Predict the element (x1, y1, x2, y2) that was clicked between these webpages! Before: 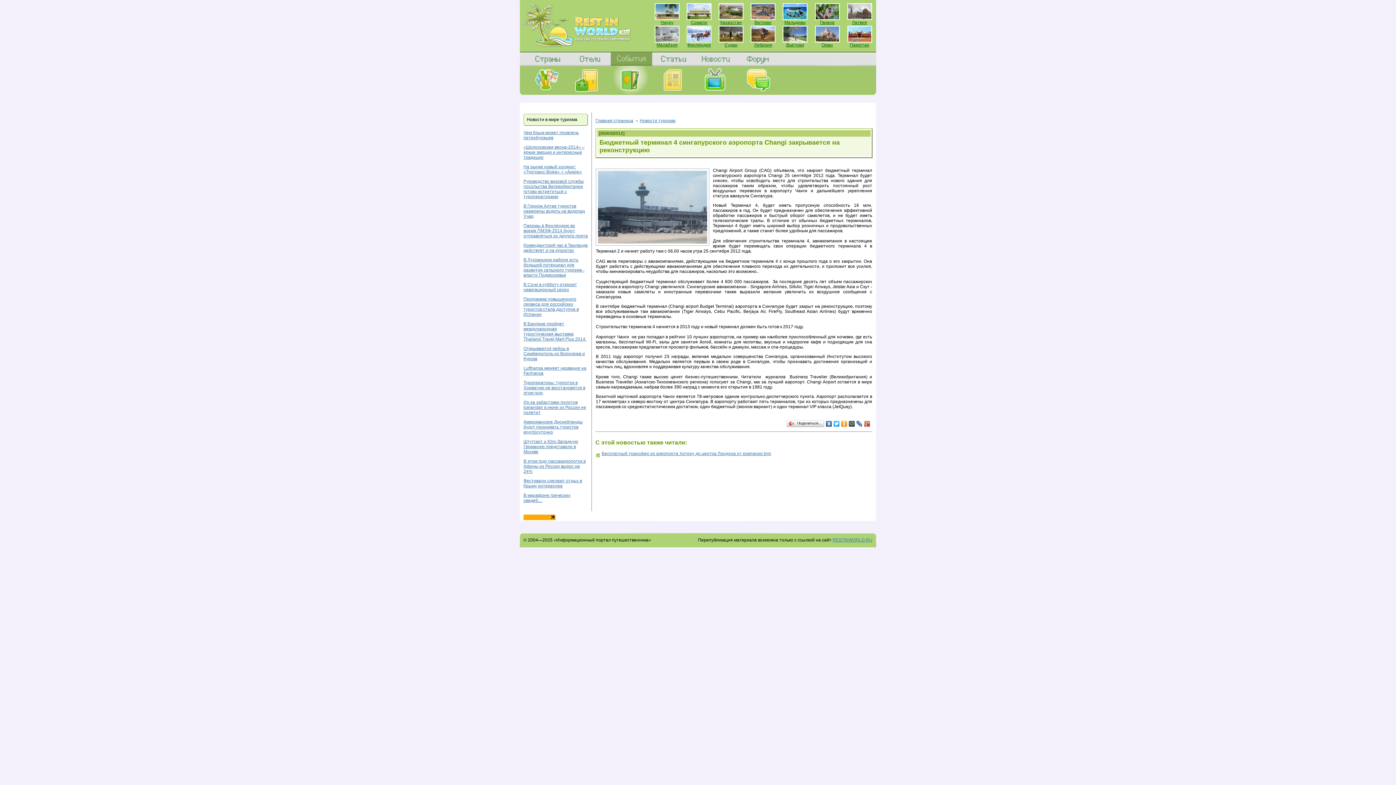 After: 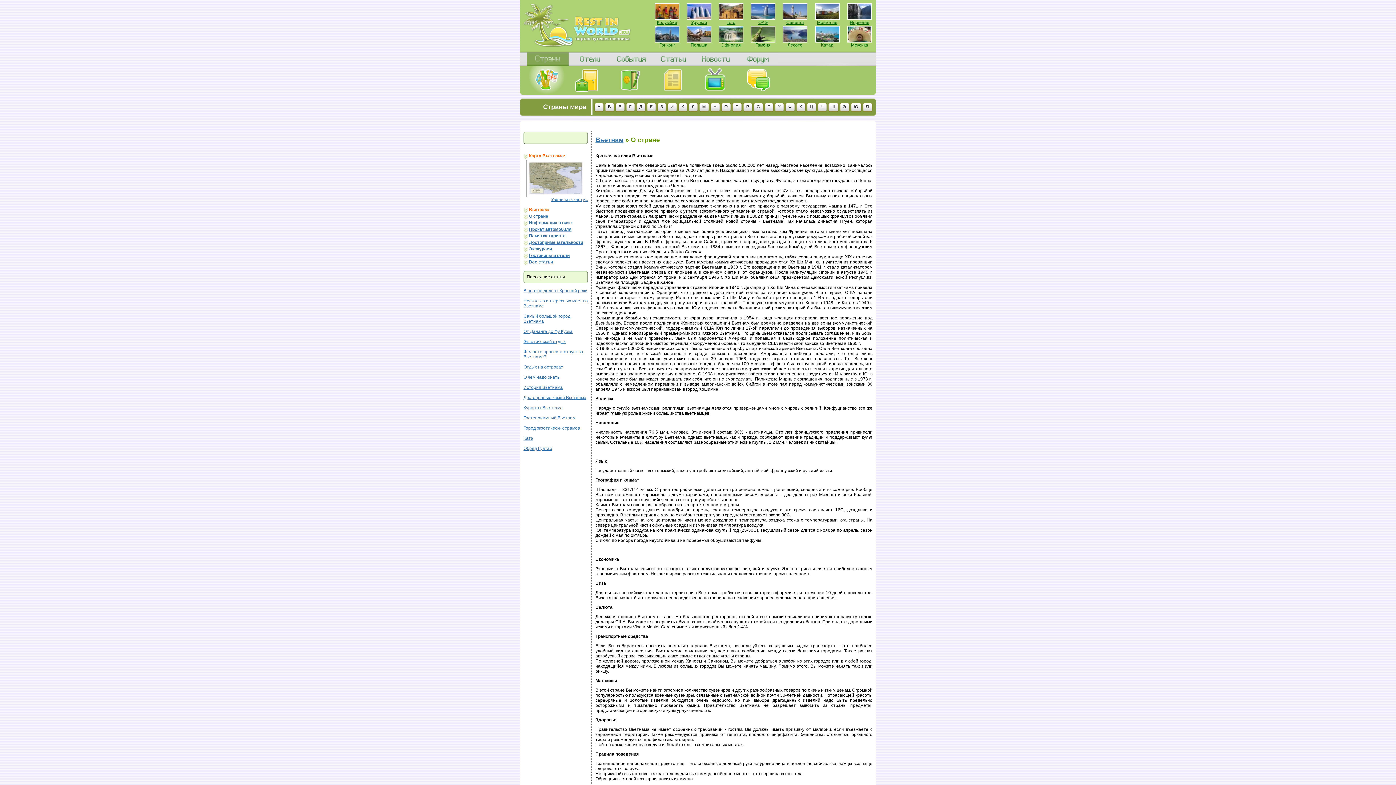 Action: bbox: (782, 38, 807, 43)